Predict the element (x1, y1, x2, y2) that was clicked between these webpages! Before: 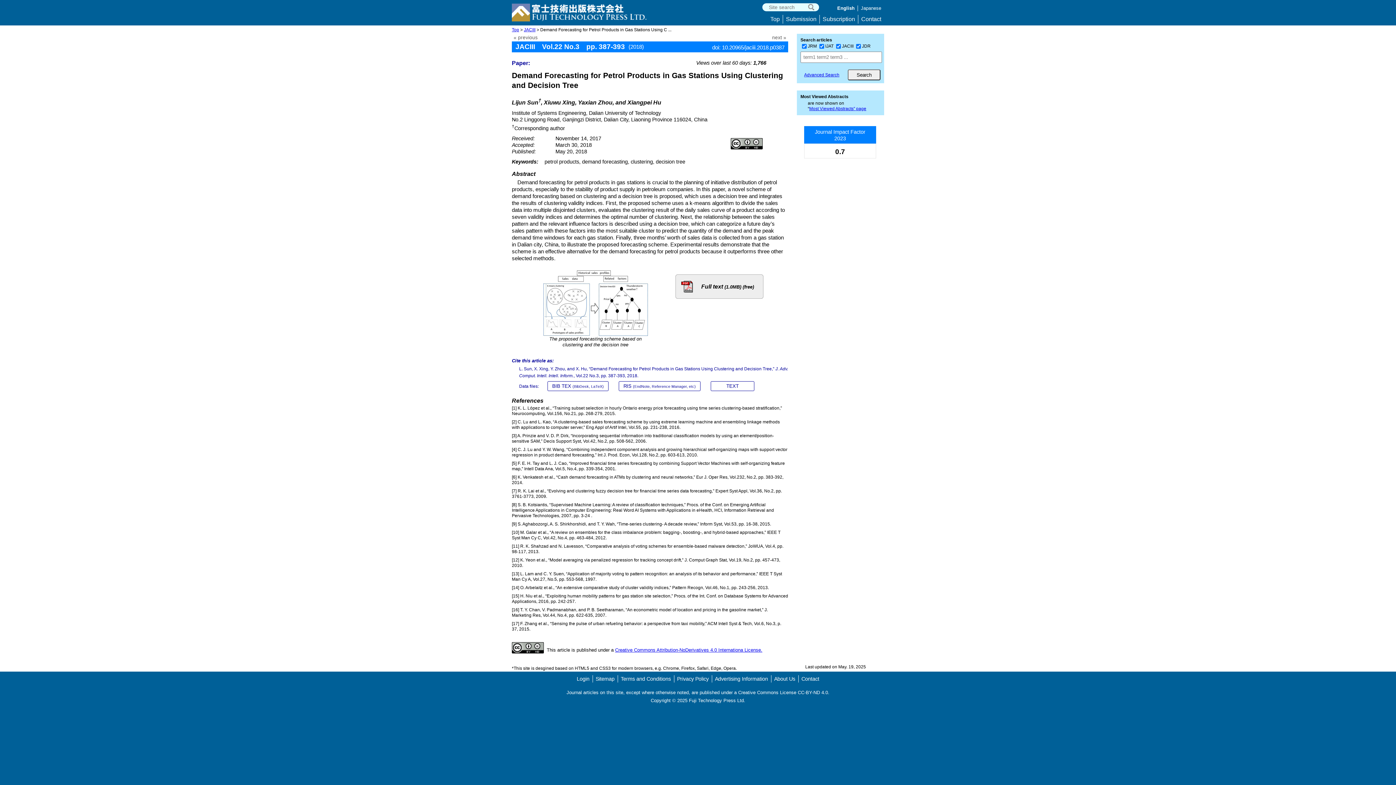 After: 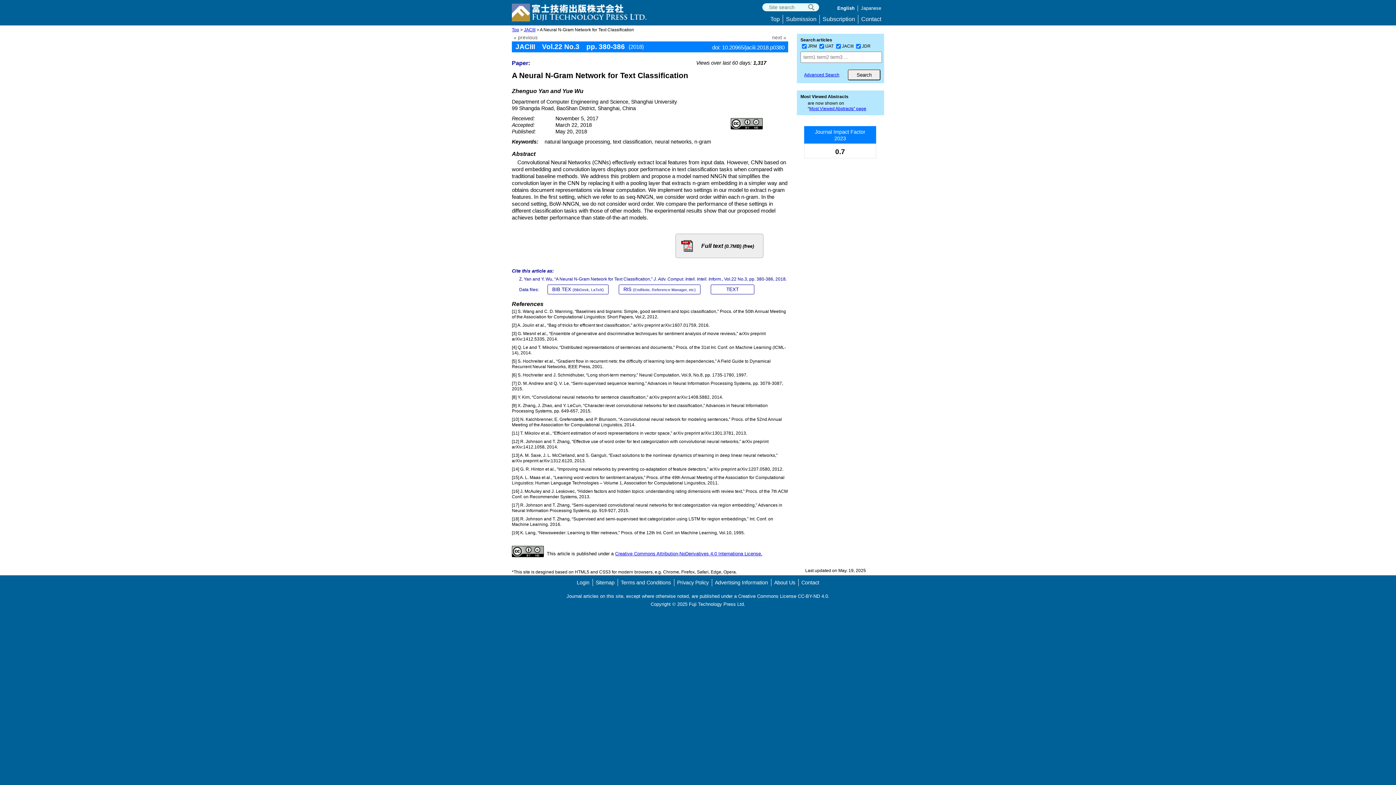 Action: bbox: (513, 34, 537, 40) label: « previous